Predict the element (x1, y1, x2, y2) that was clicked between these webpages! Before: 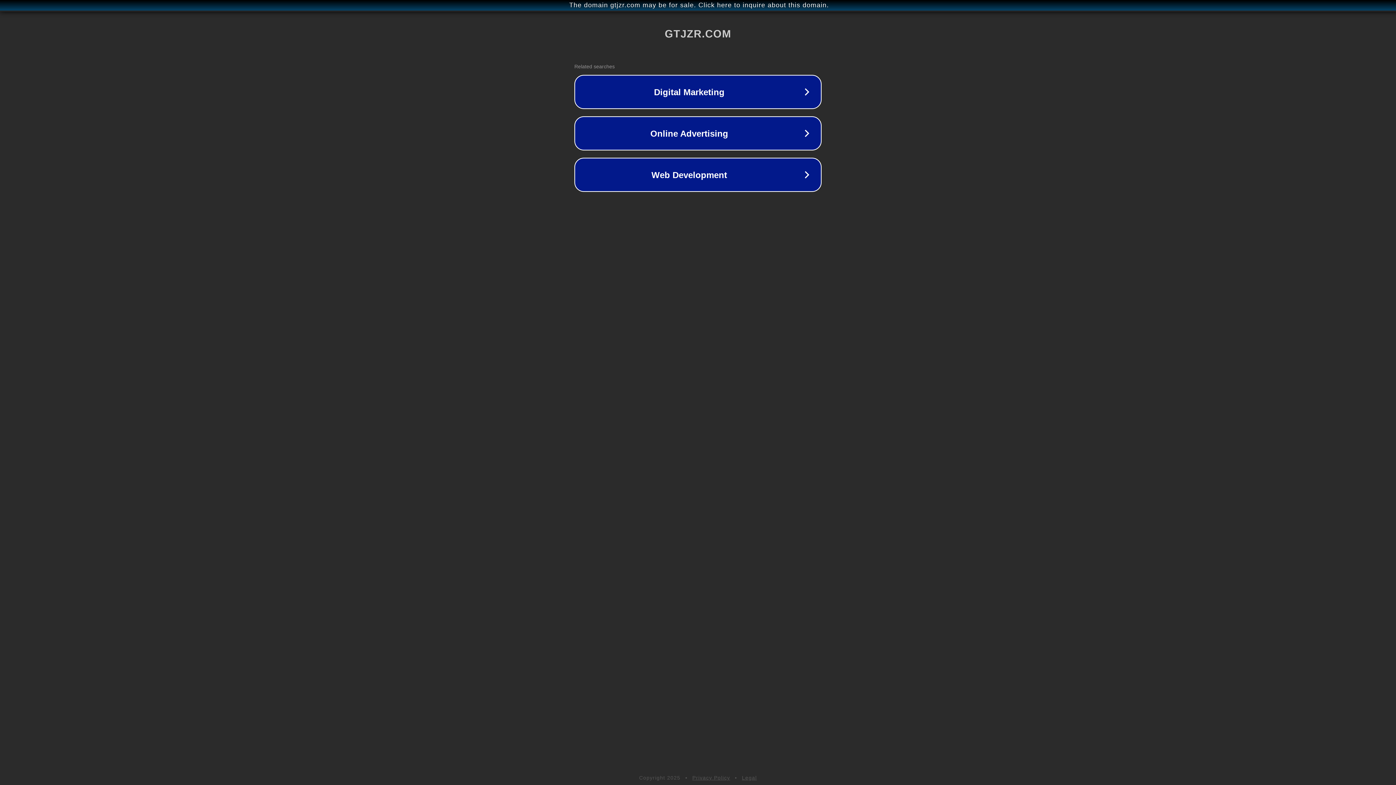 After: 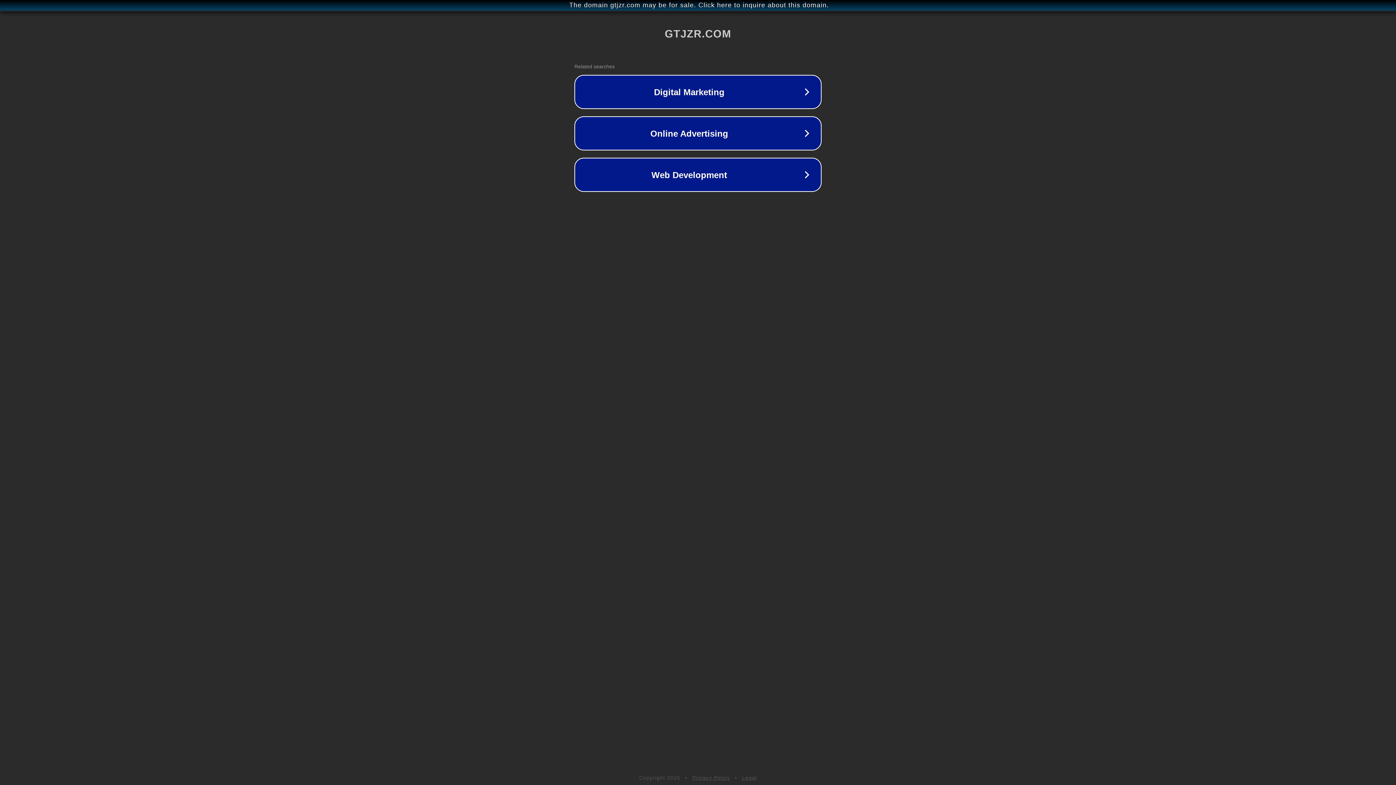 Action: bbox: (742, 775, 757, 781) label: Legal